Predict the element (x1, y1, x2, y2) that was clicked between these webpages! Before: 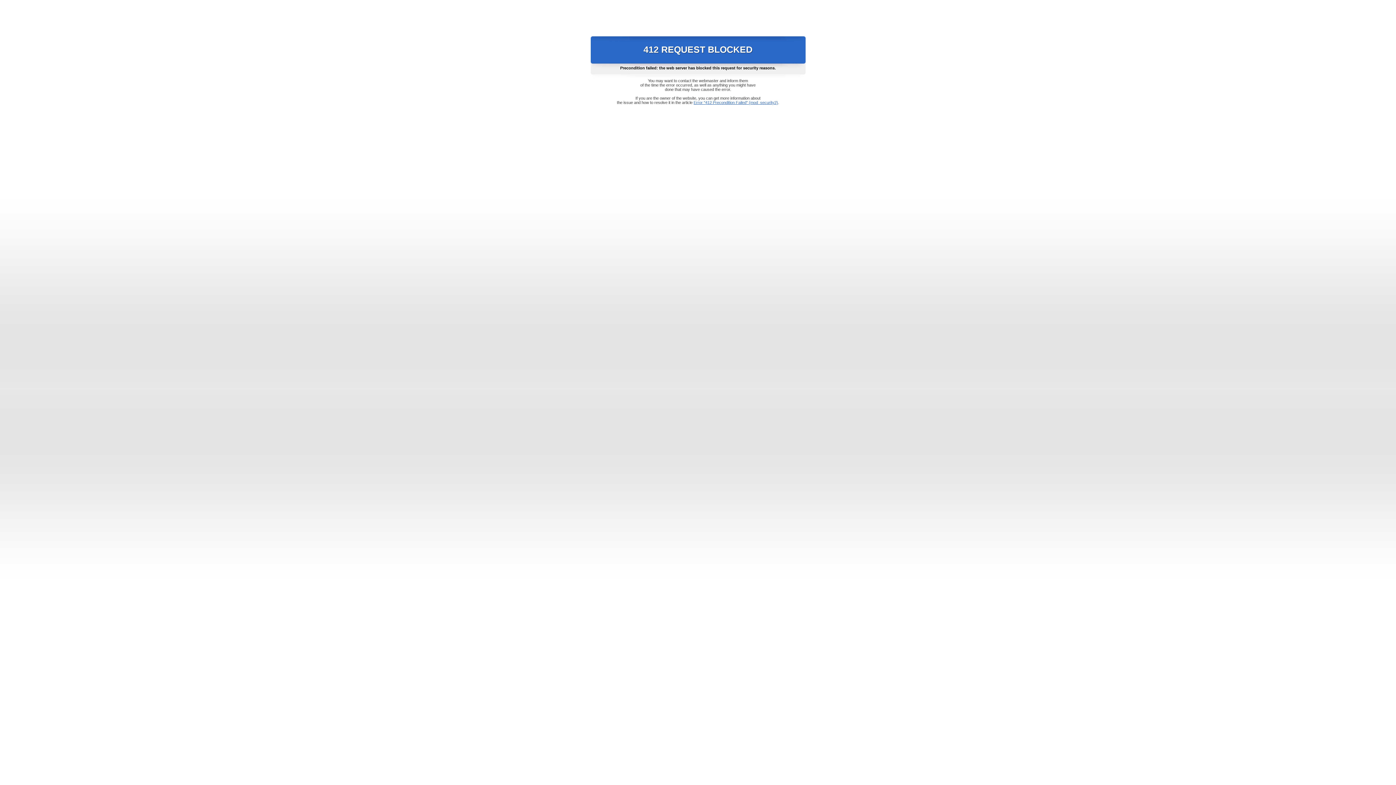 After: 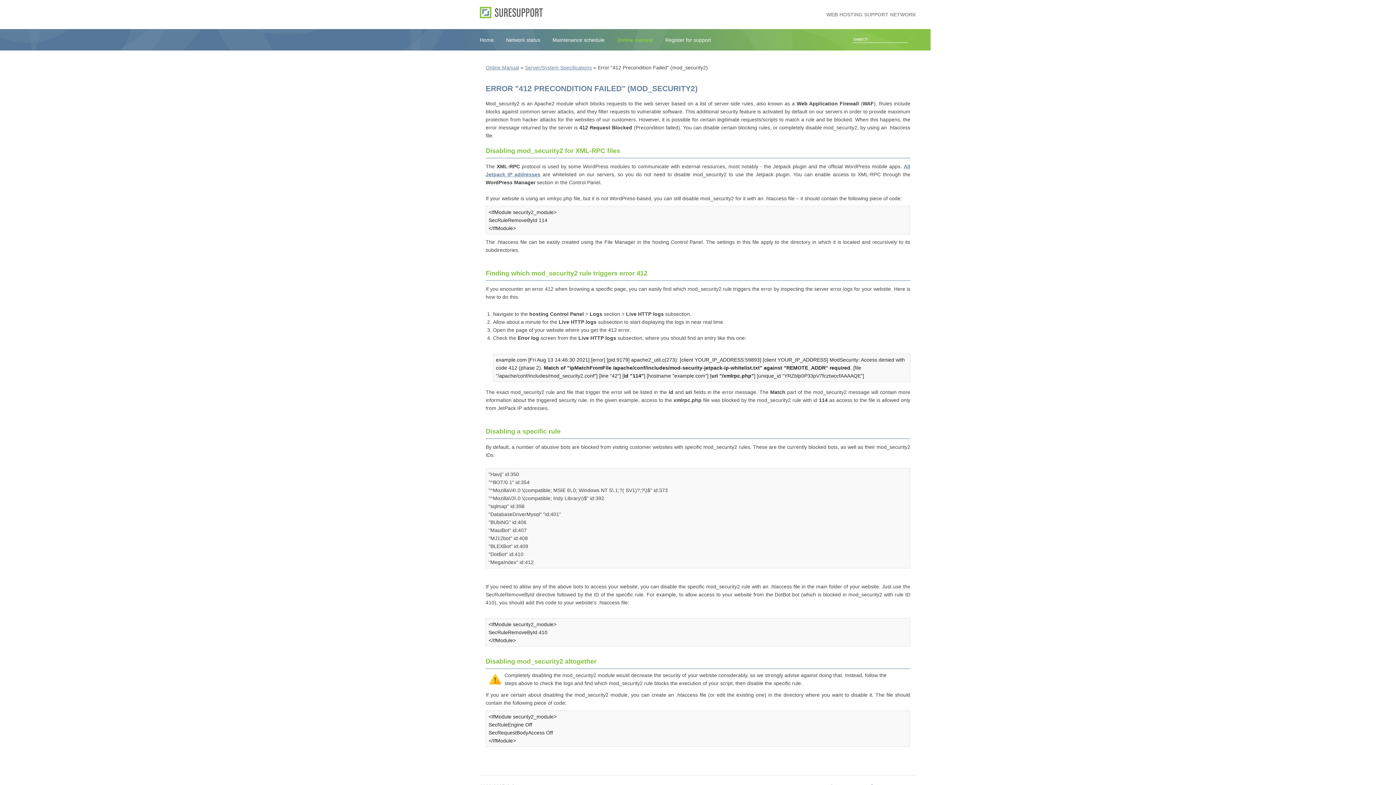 Action: label: Error "412 Precondition Failed" (mod_security2) bbox: (693, 100, 778, 104)